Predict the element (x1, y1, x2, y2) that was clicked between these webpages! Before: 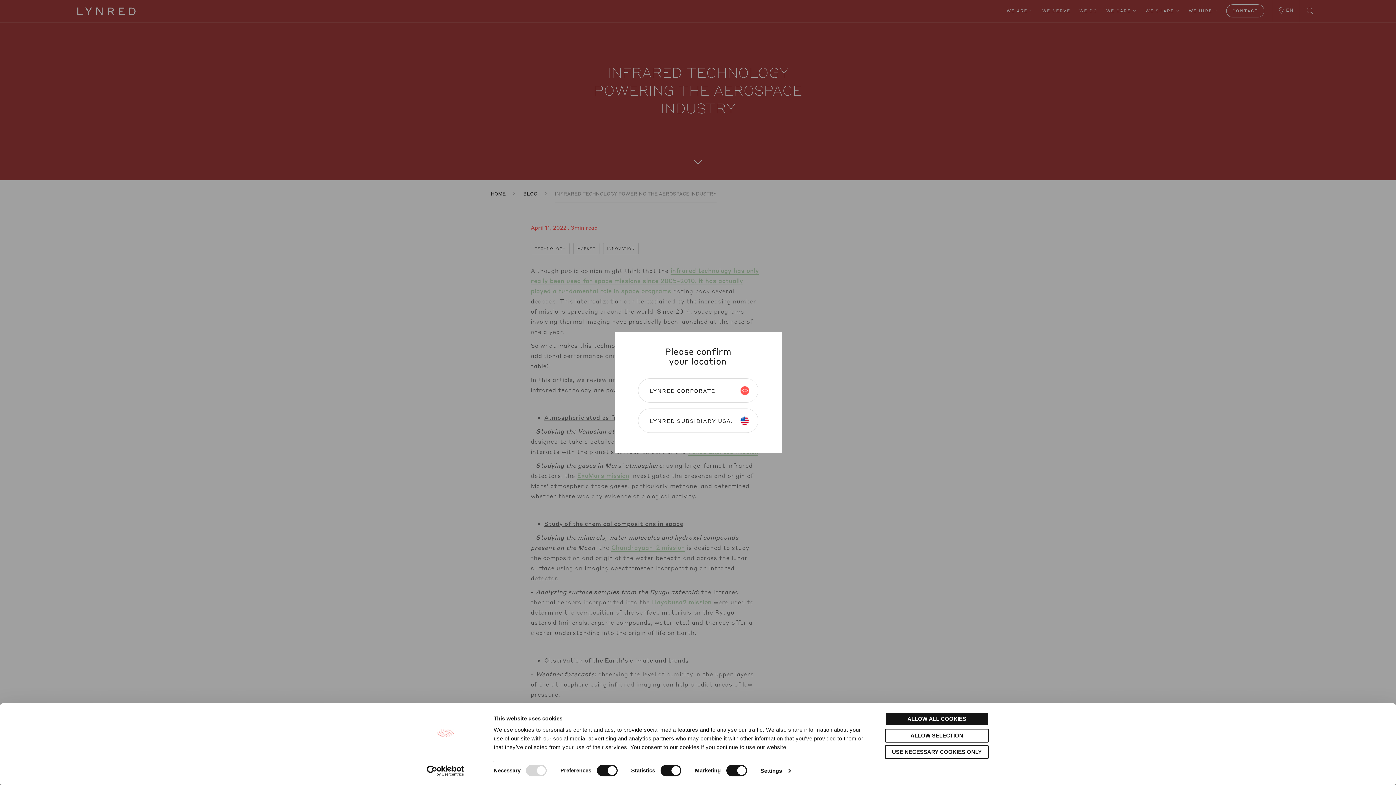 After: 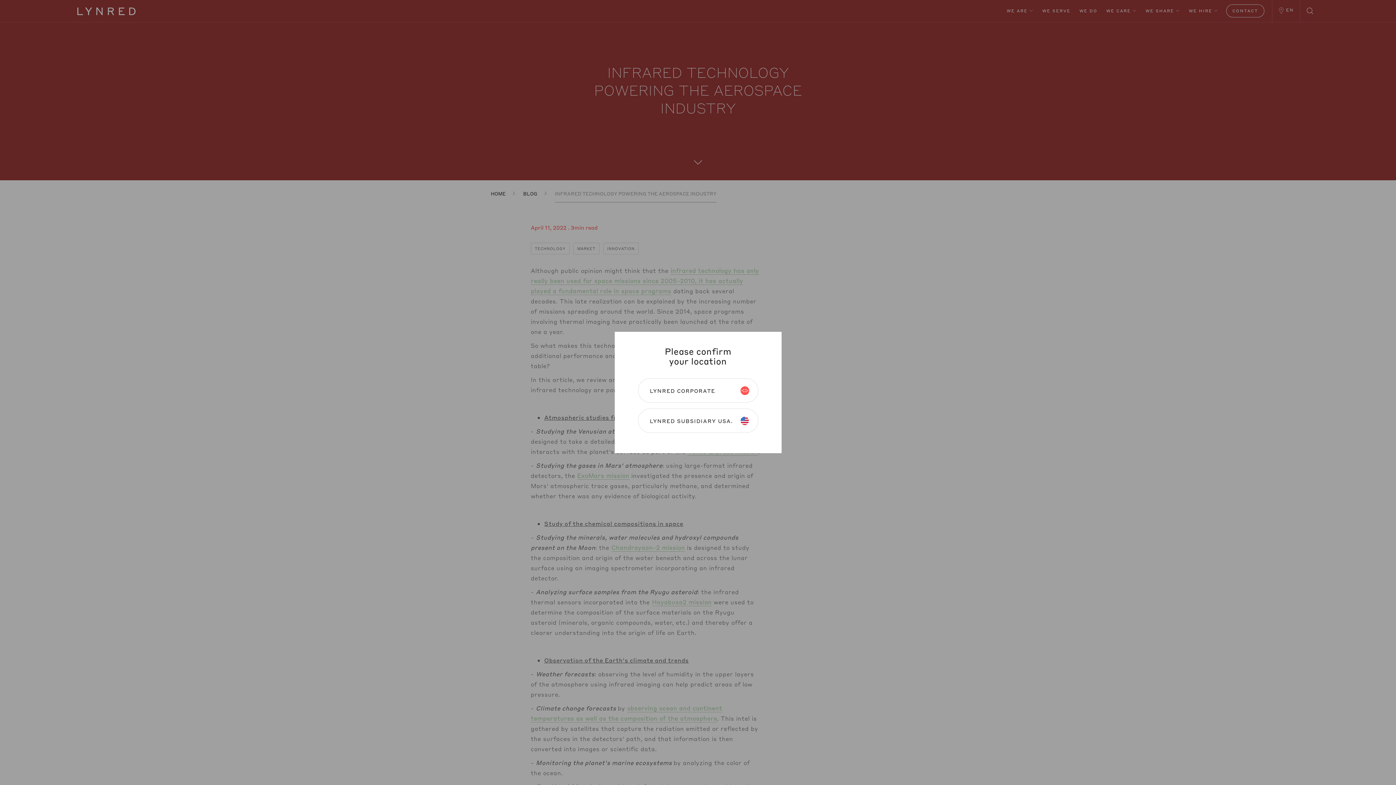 Action: bbox: (885, 729, 989, 742) label: ALLOW SELECTION